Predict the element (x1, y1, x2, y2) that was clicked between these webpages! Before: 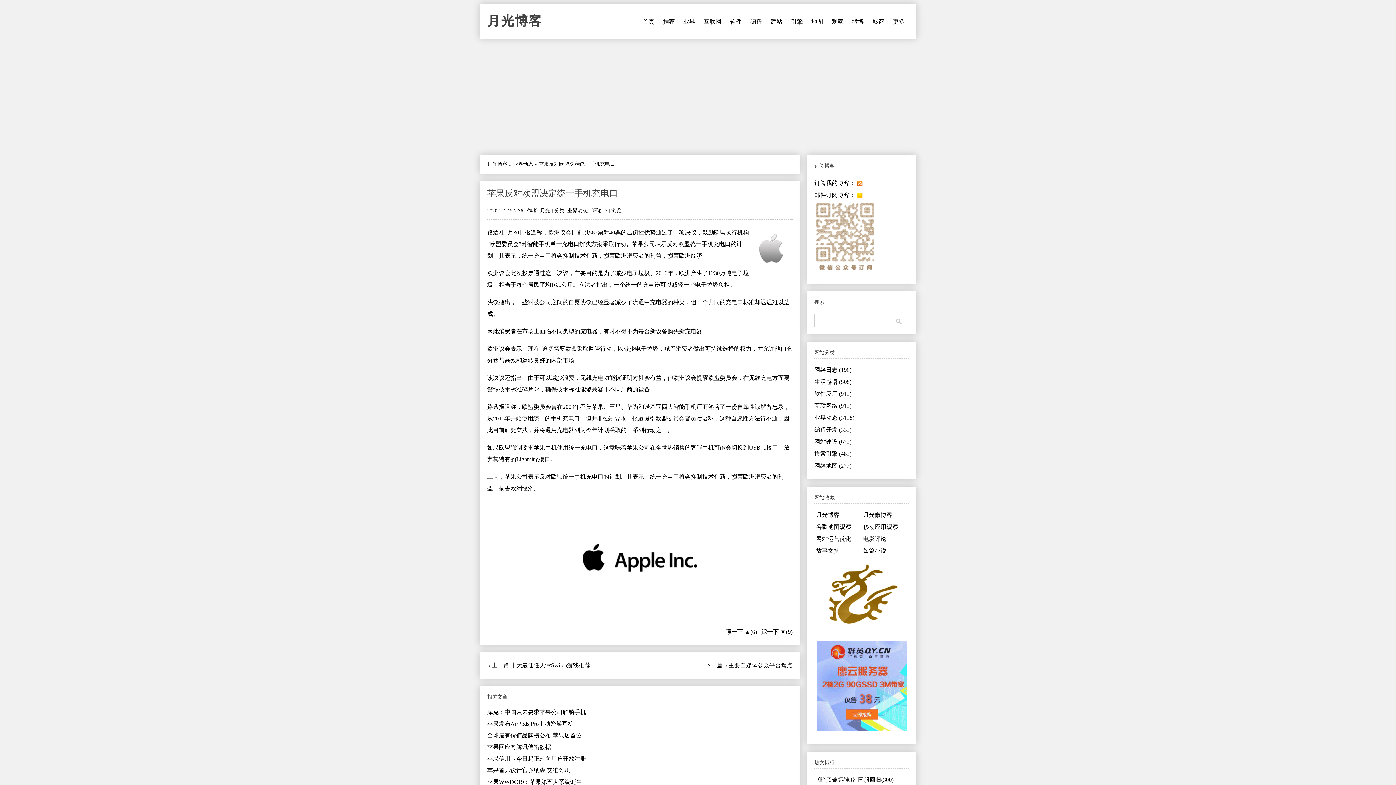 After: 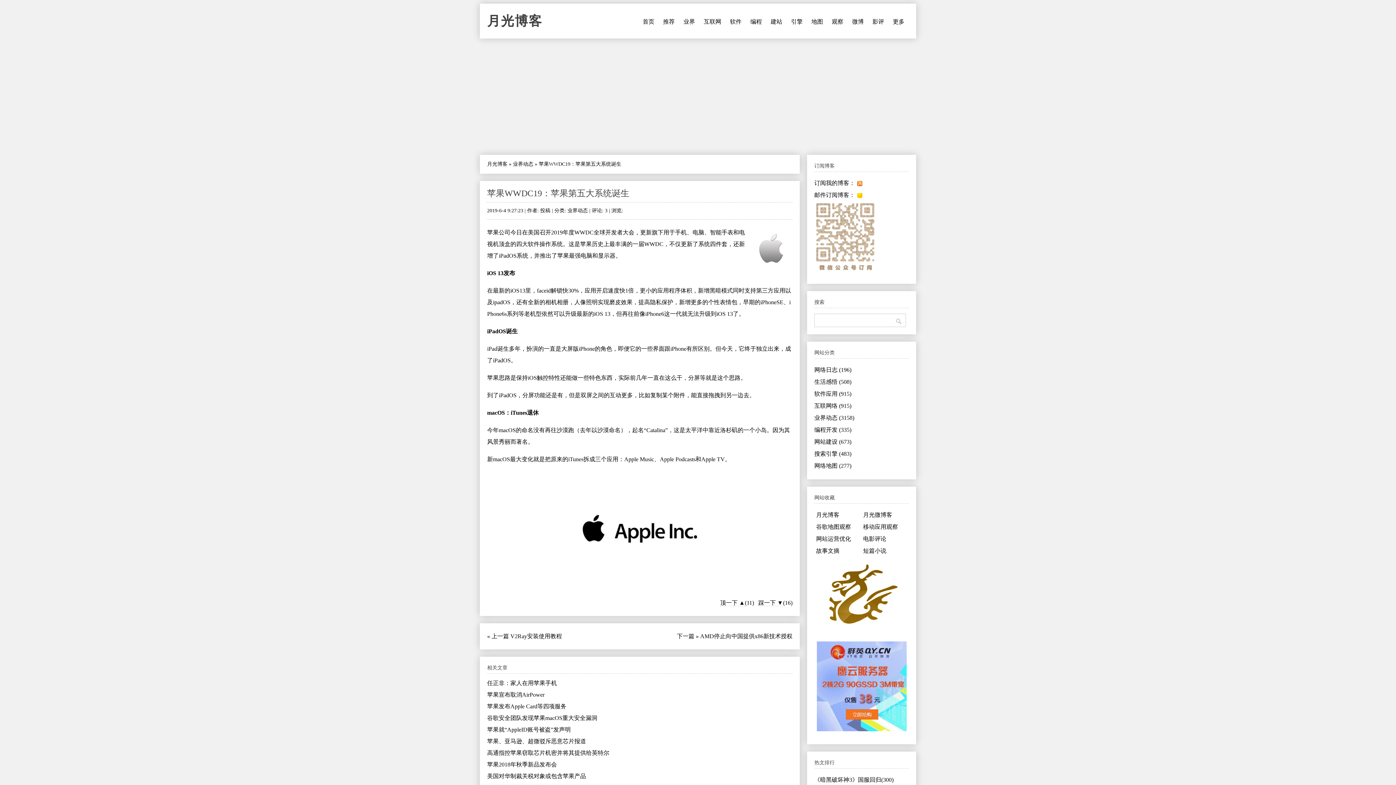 Action: bbox: (487, 779, 582, 785) label: 苹果WWDC19：苹果第五大系统诞生